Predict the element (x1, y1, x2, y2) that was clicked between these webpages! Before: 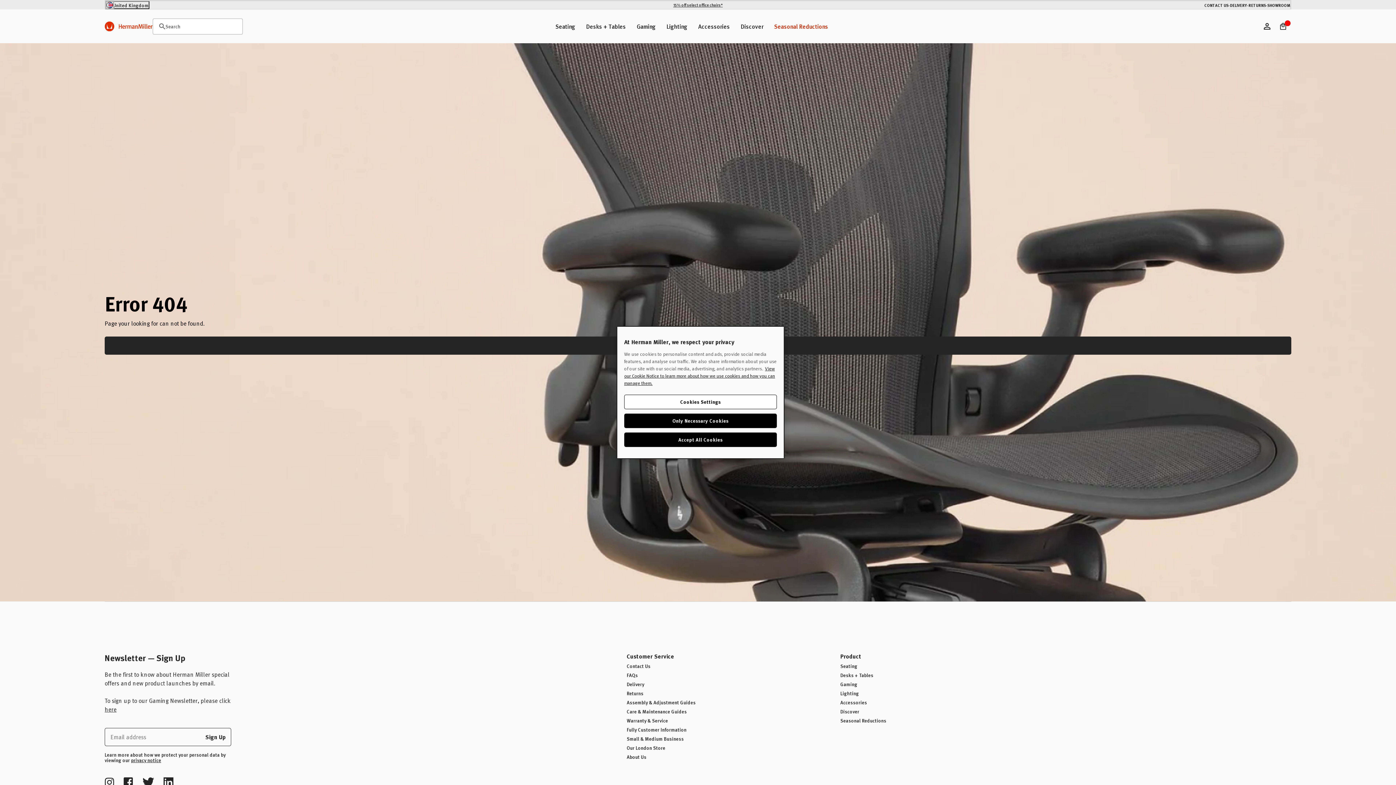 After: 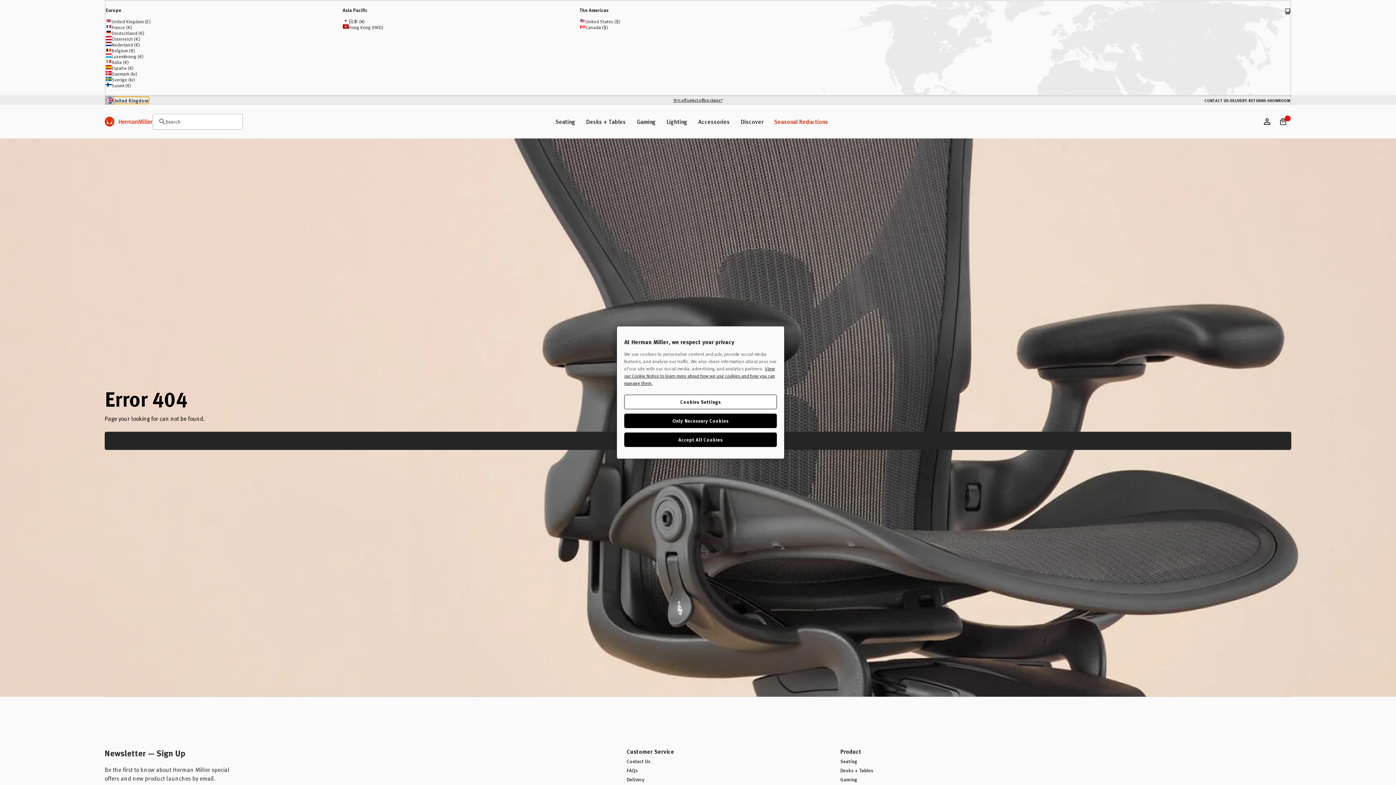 Action: label: United Kingdom bbox: (105, 1, 149, 9)